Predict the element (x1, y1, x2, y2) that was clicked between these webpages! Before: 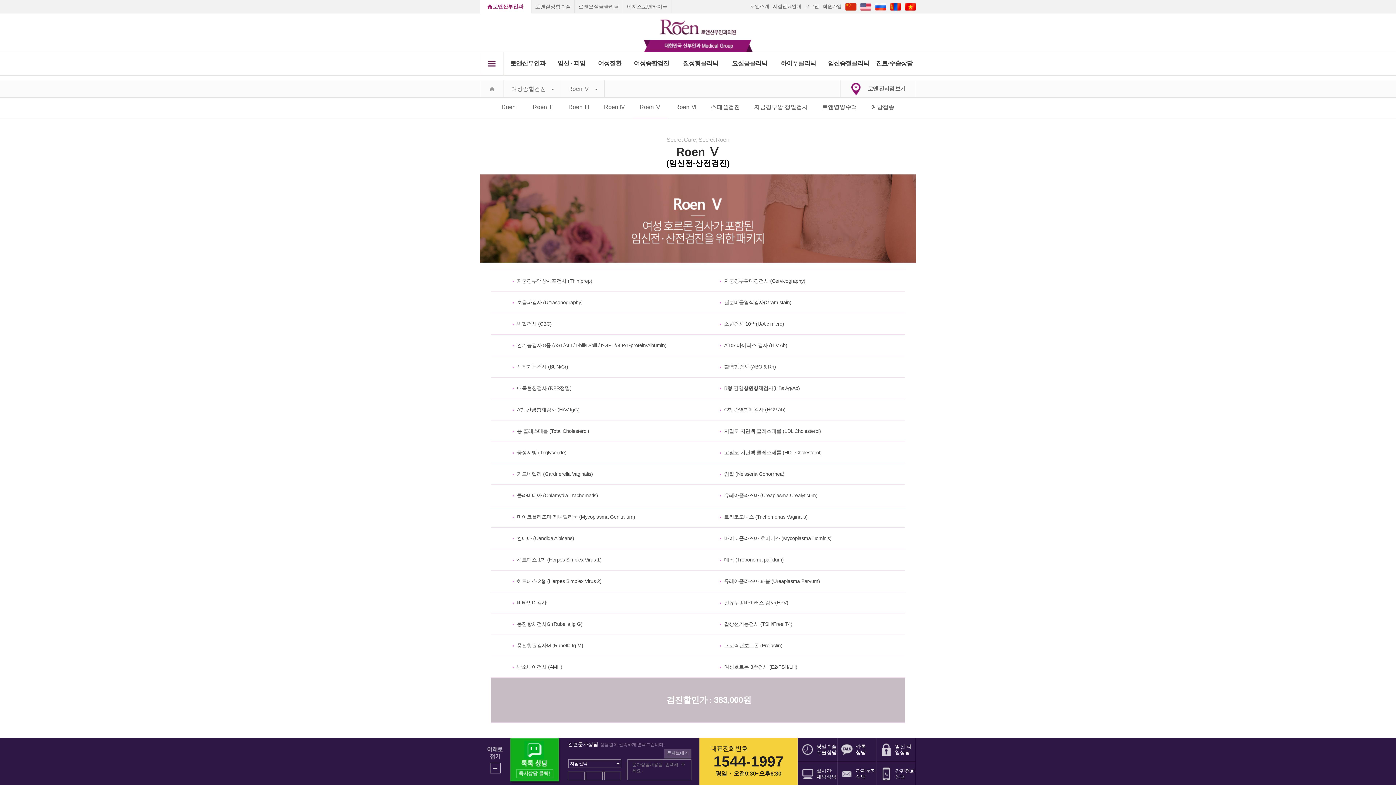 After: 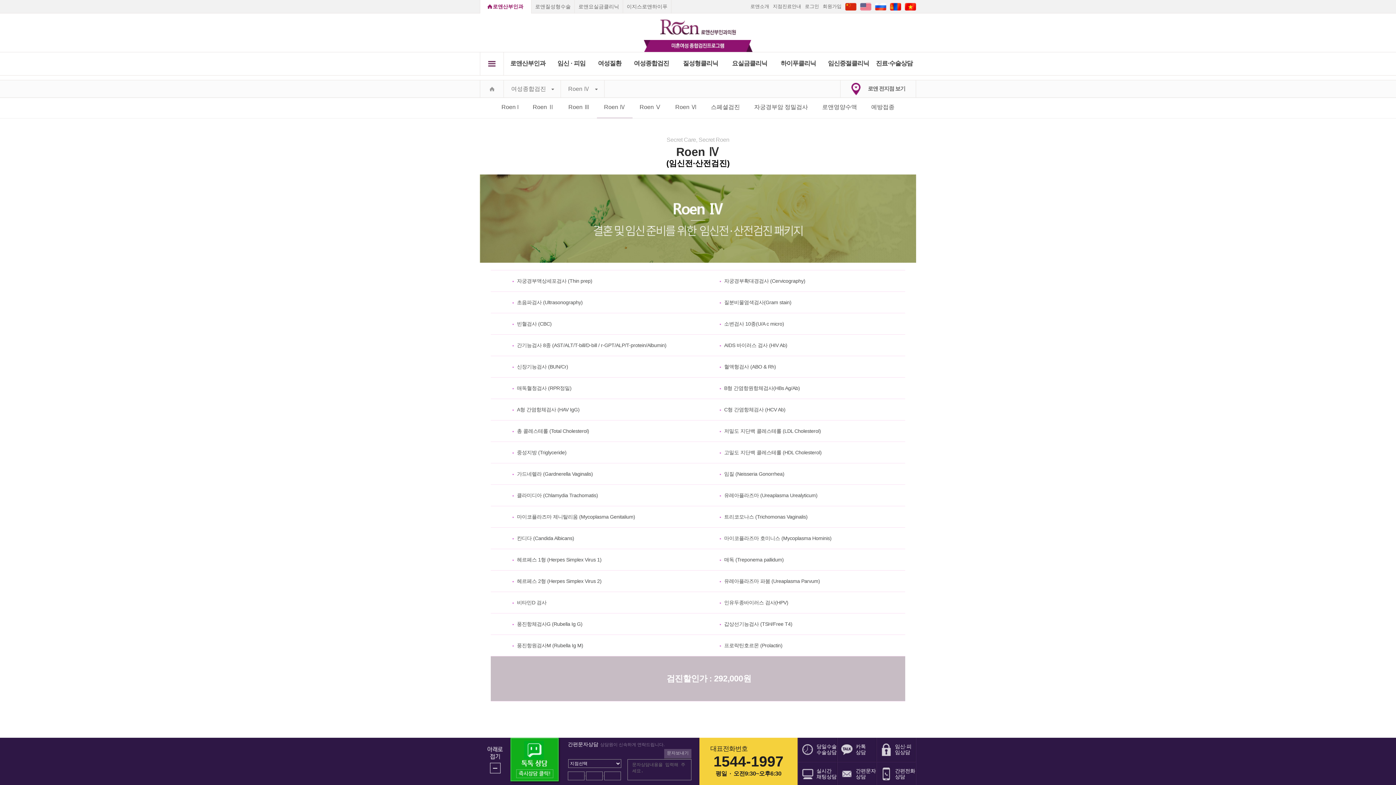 Action: bbox: (596, 98, 632, 118) label: Roen Ⅳ